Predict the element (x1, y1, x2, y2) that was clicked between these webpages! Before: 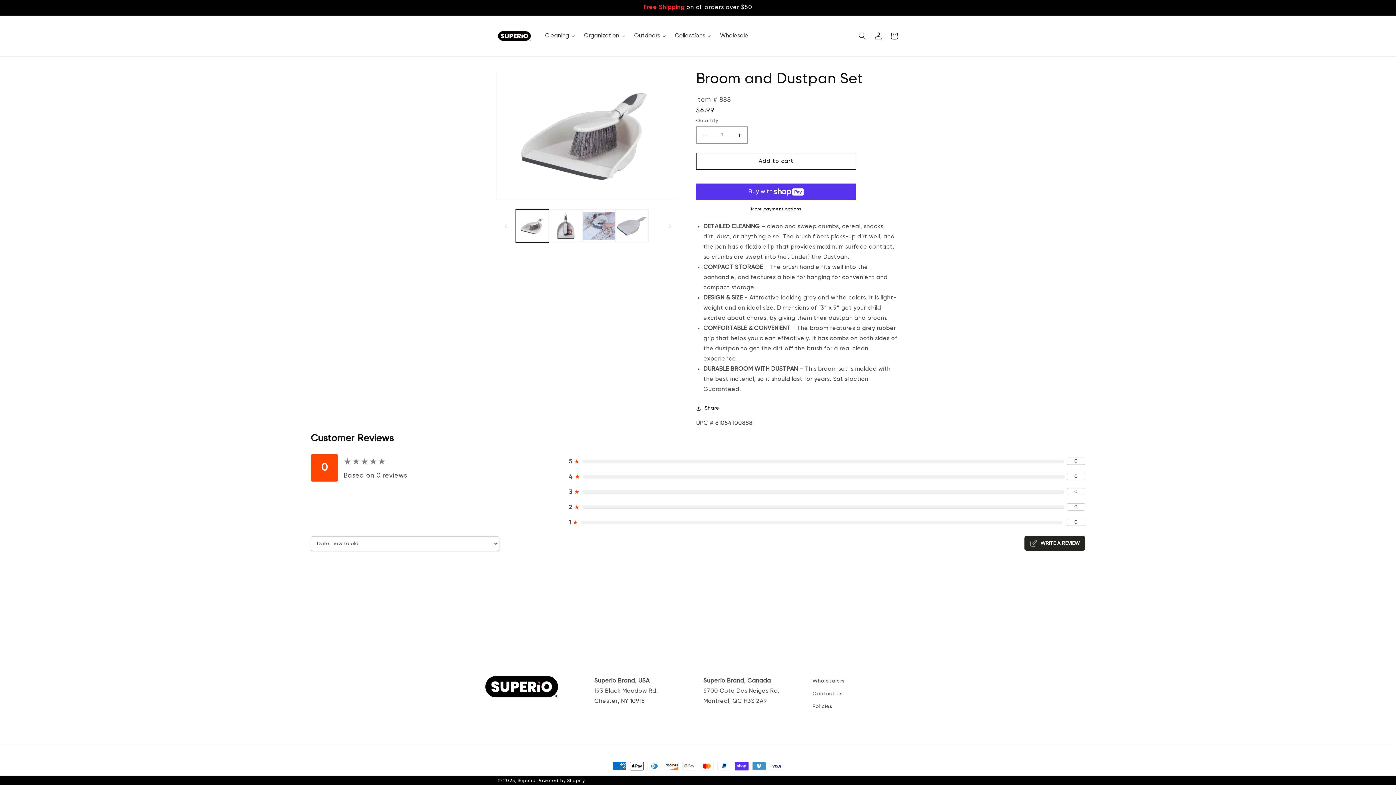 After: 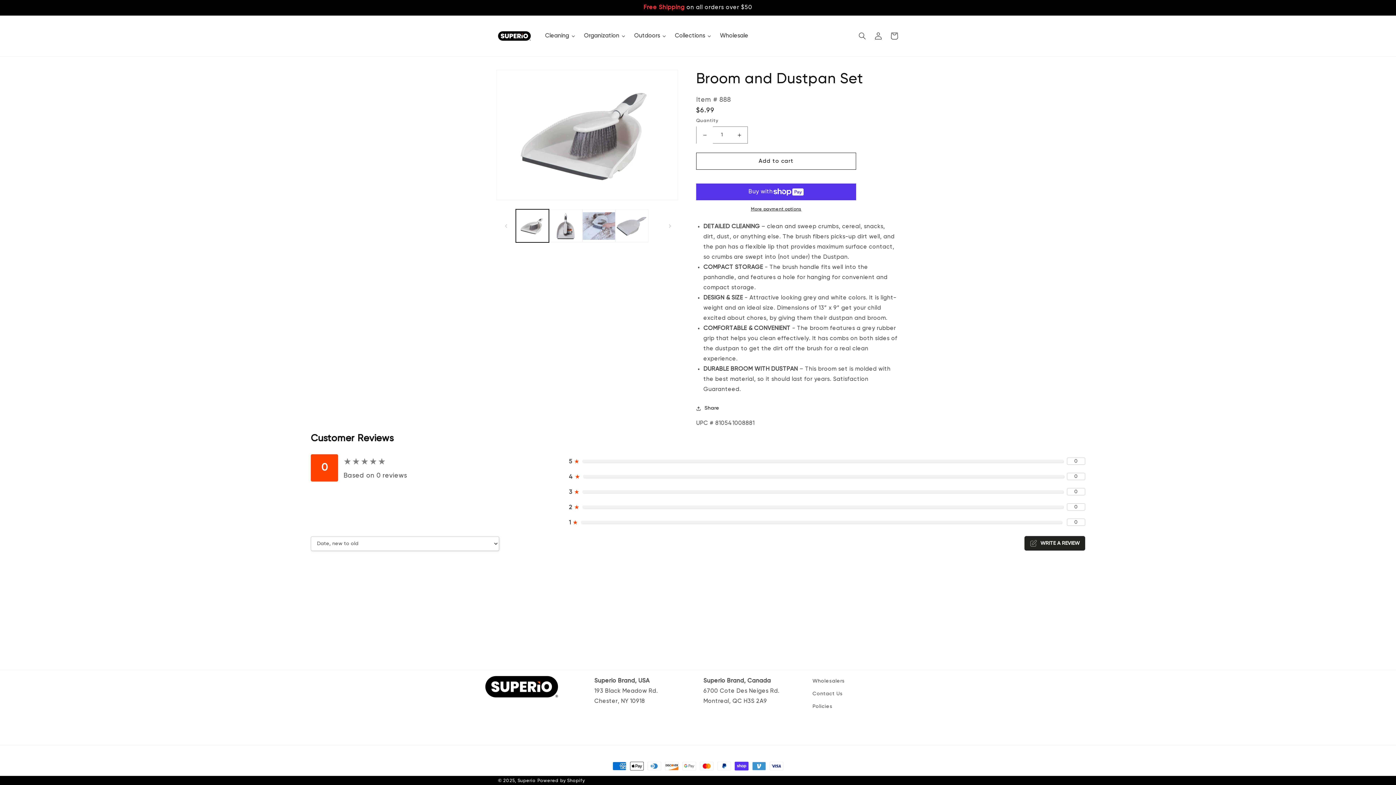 Action: label: Decrease quantity for Broom and Dustpan Set bbox: (696, 126, 713, 143)